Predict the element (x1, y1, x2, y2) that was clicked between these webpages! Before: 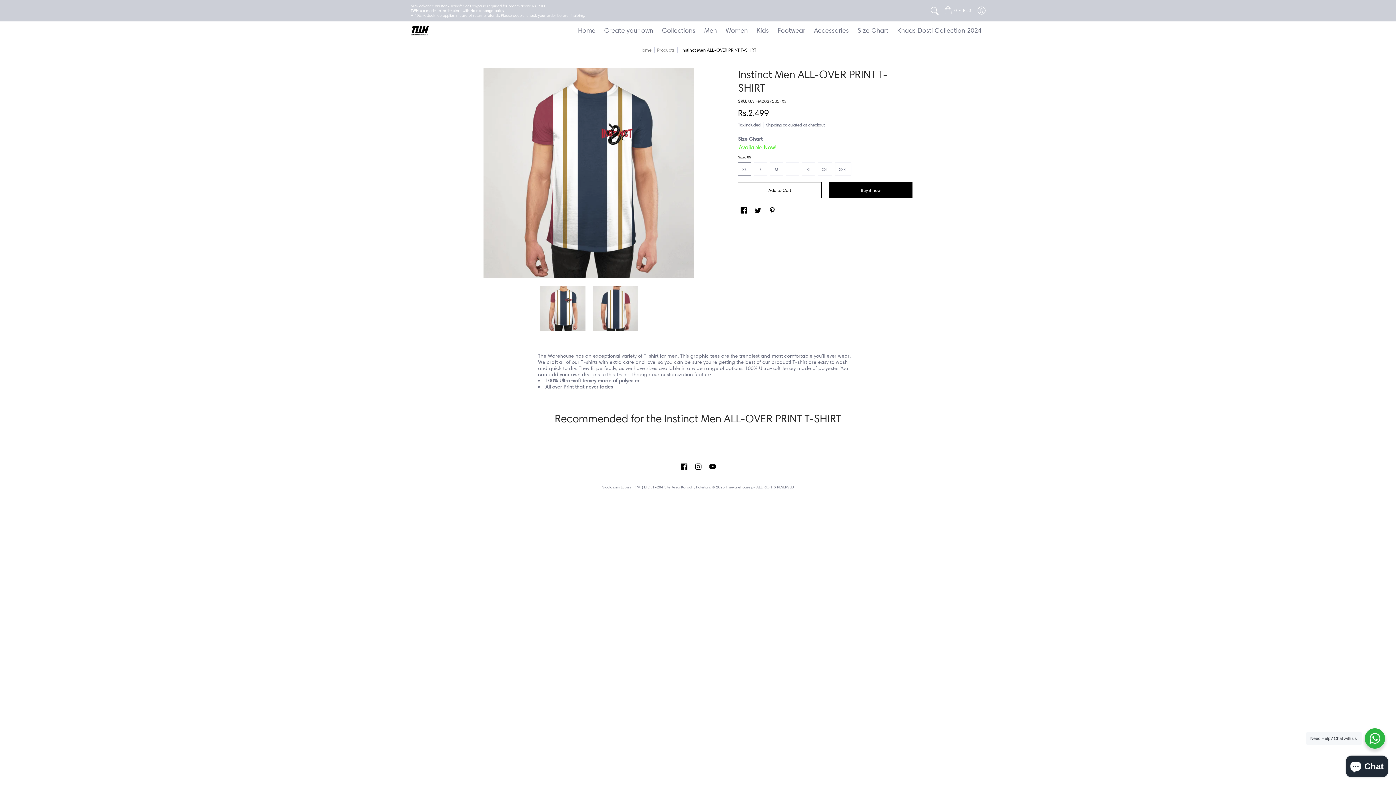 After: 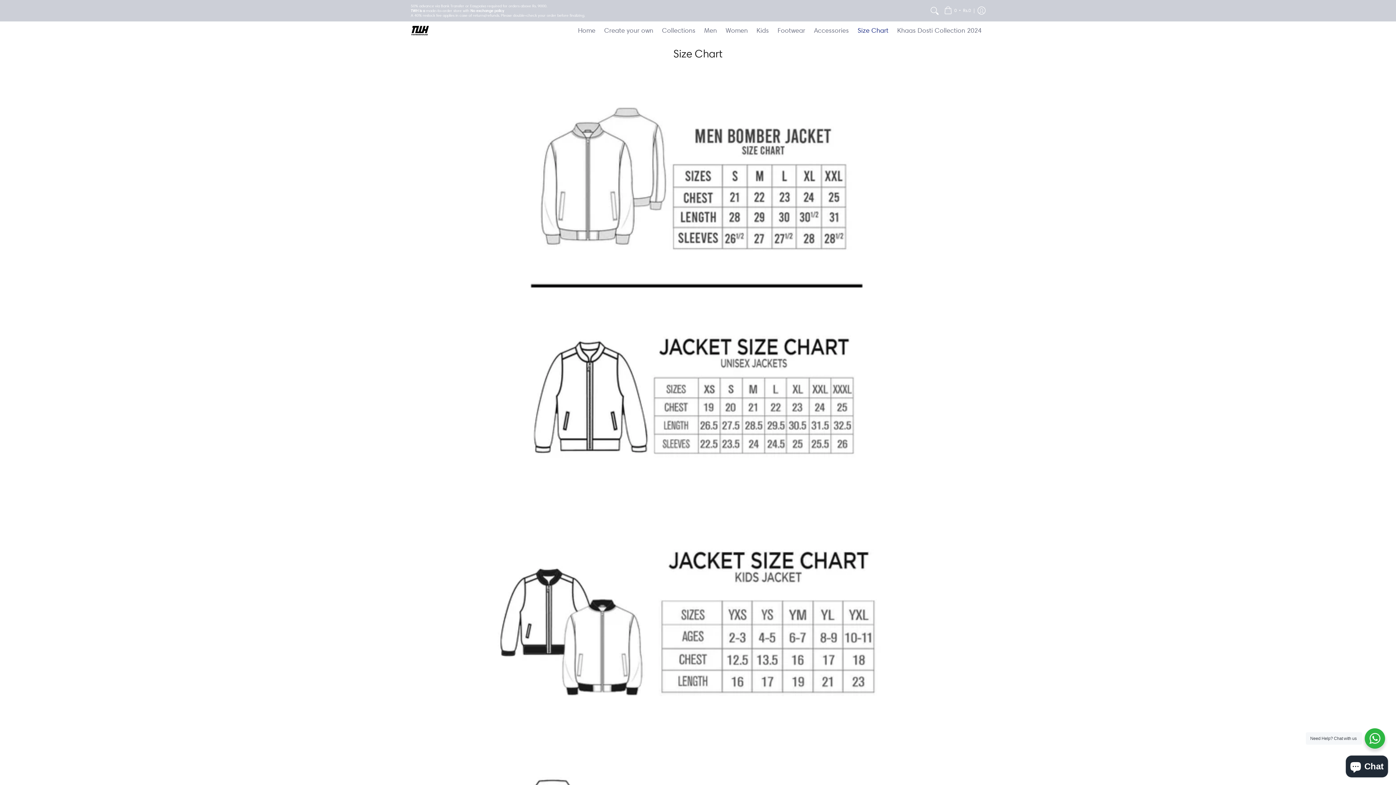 Action: label: Size Chart bbox: (854, 21, 892, 39)